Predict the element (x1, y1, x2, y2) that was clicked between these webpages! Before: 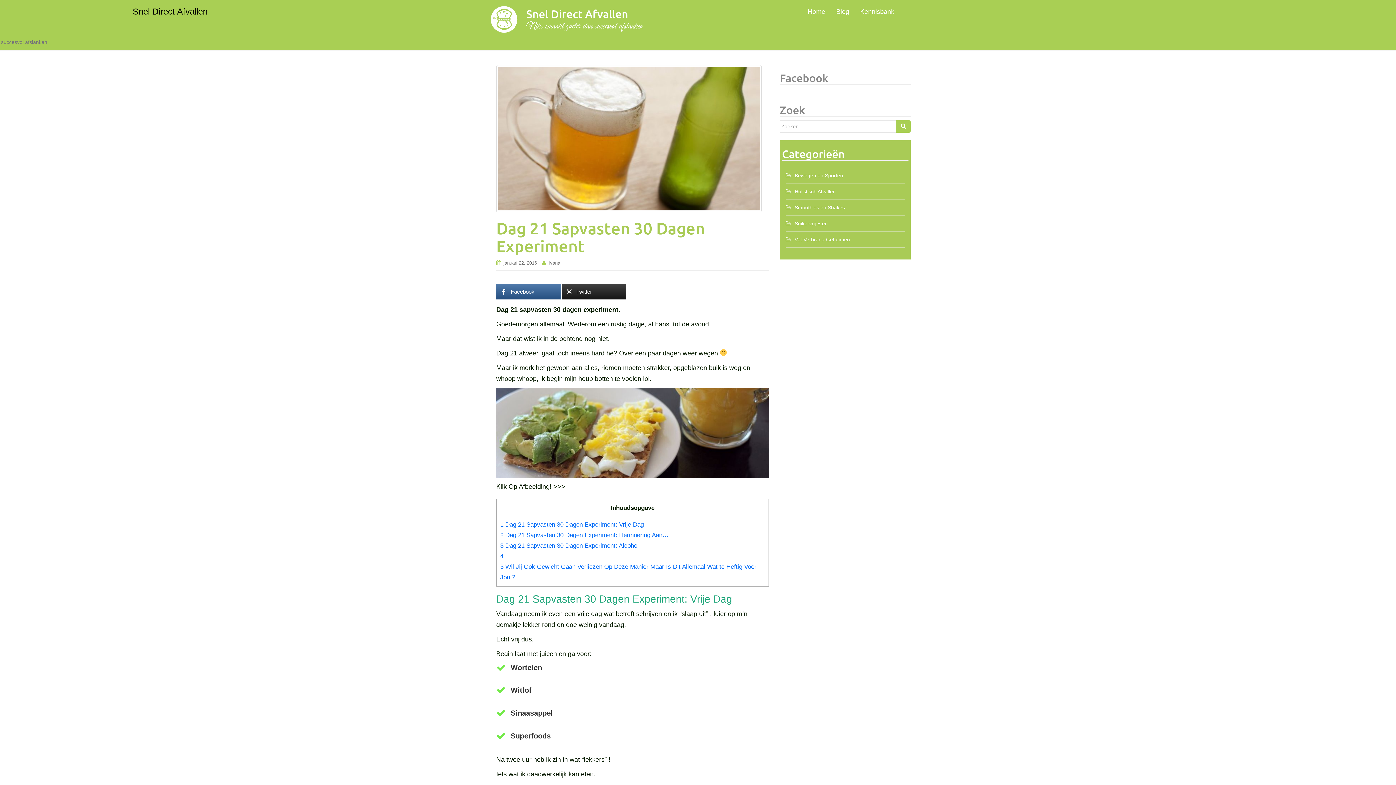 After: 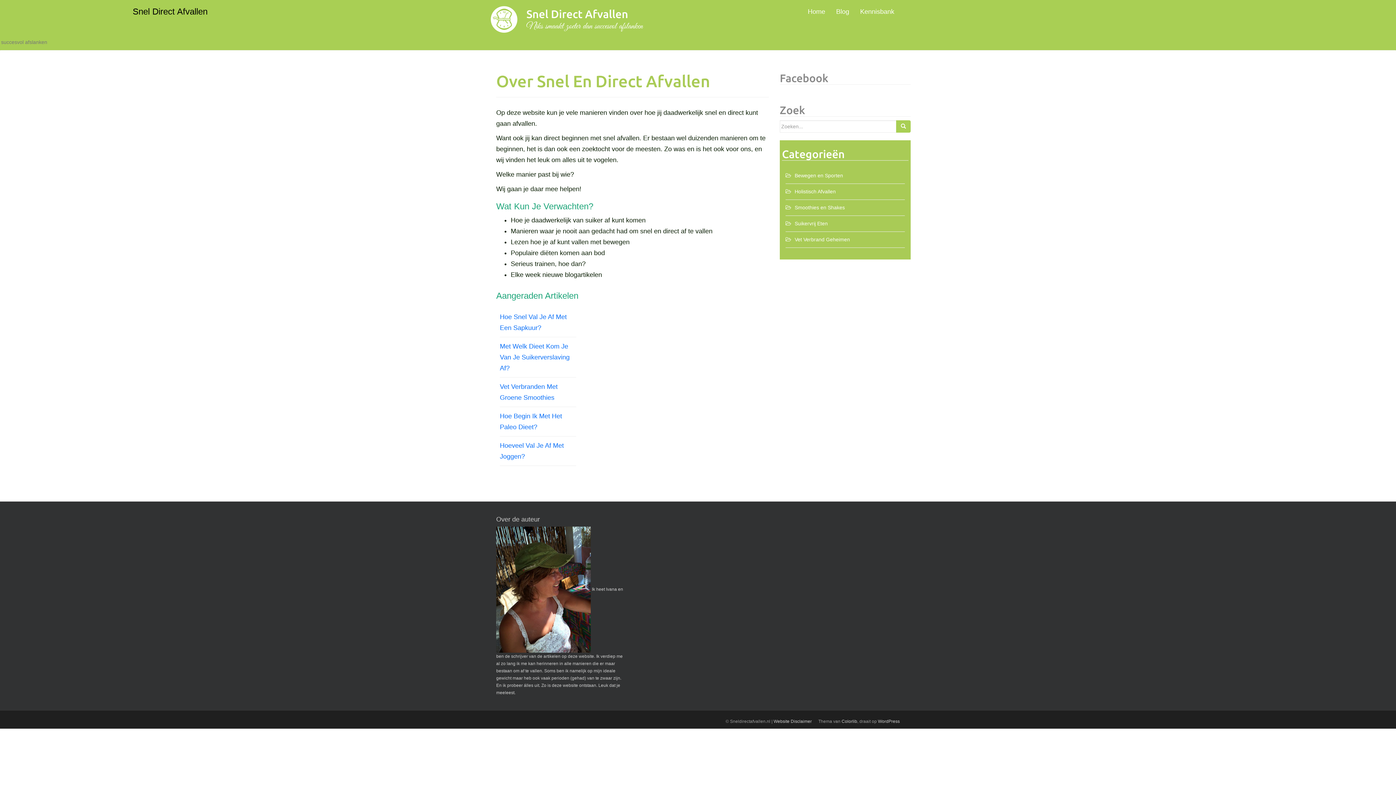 Action: bbox: (490, 2, 643, 35) label: Snel Direct Afvallen